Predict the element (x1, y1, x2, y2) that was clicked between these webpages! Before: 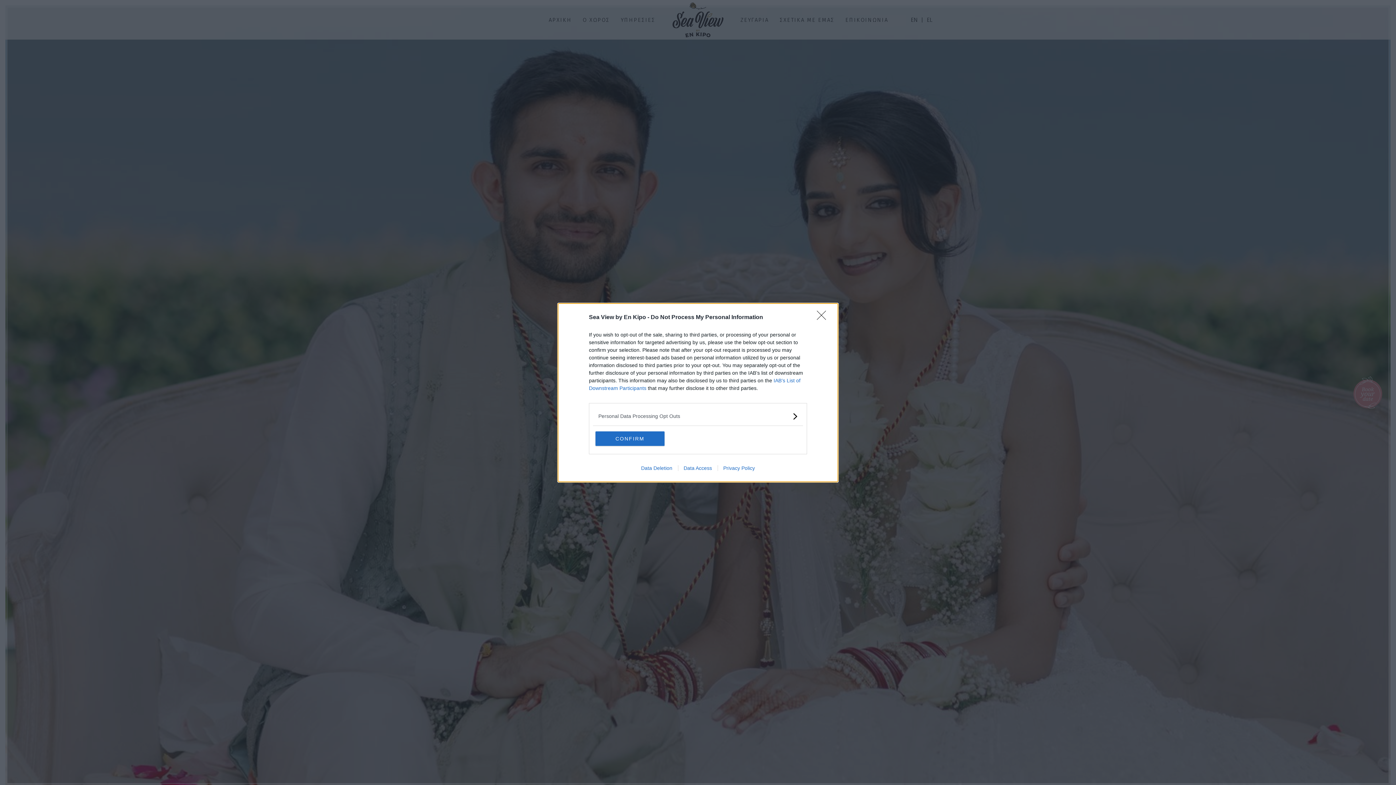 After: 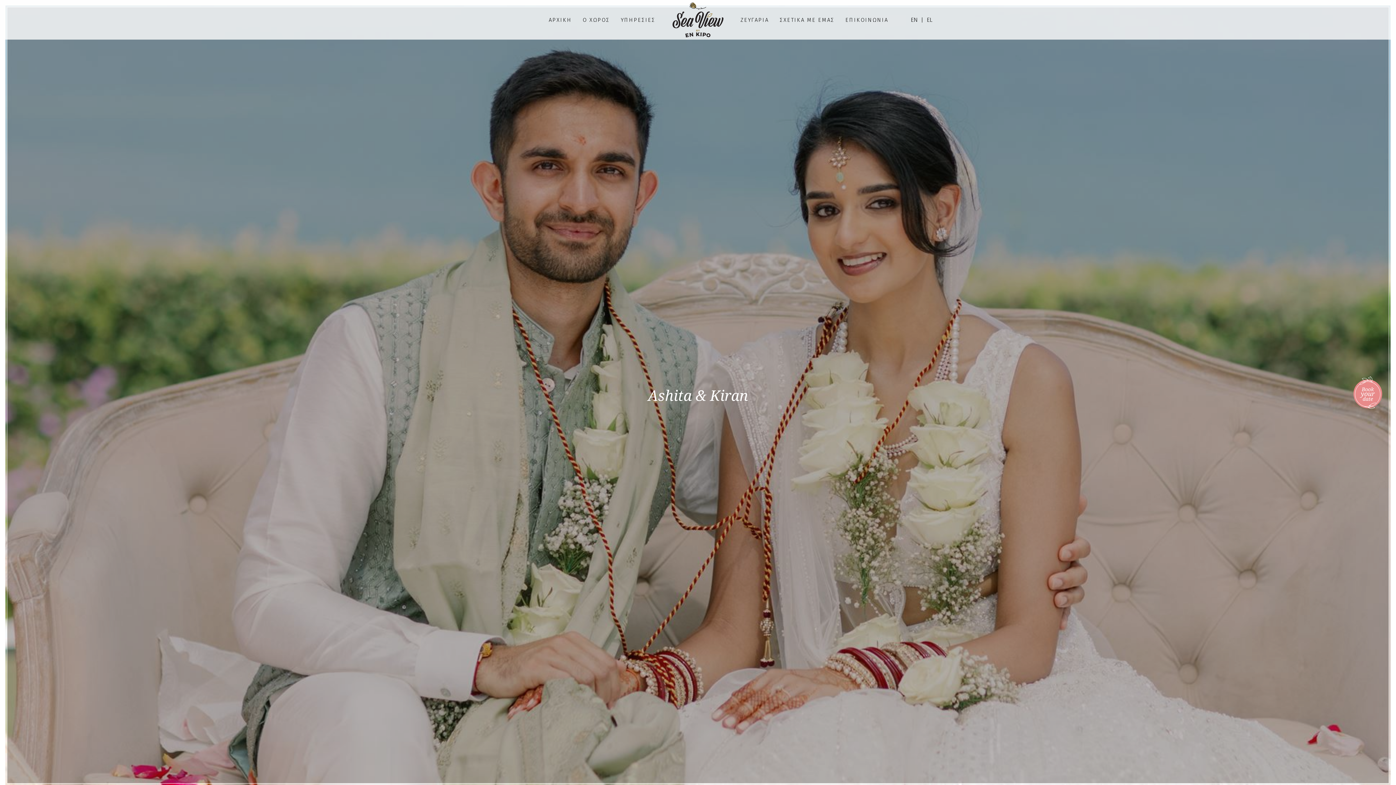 Action: label: CONFIRM bbox: (595, 431, 664, 446)